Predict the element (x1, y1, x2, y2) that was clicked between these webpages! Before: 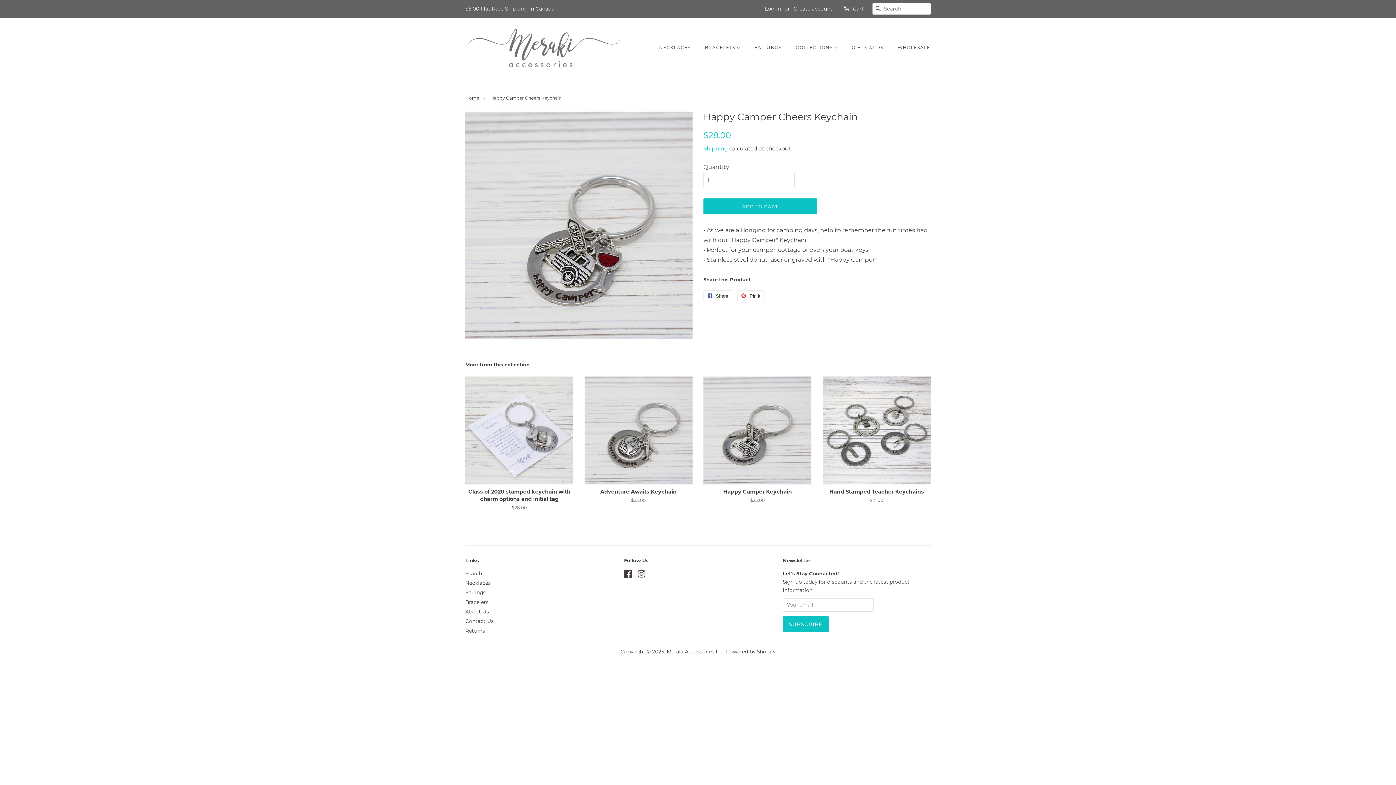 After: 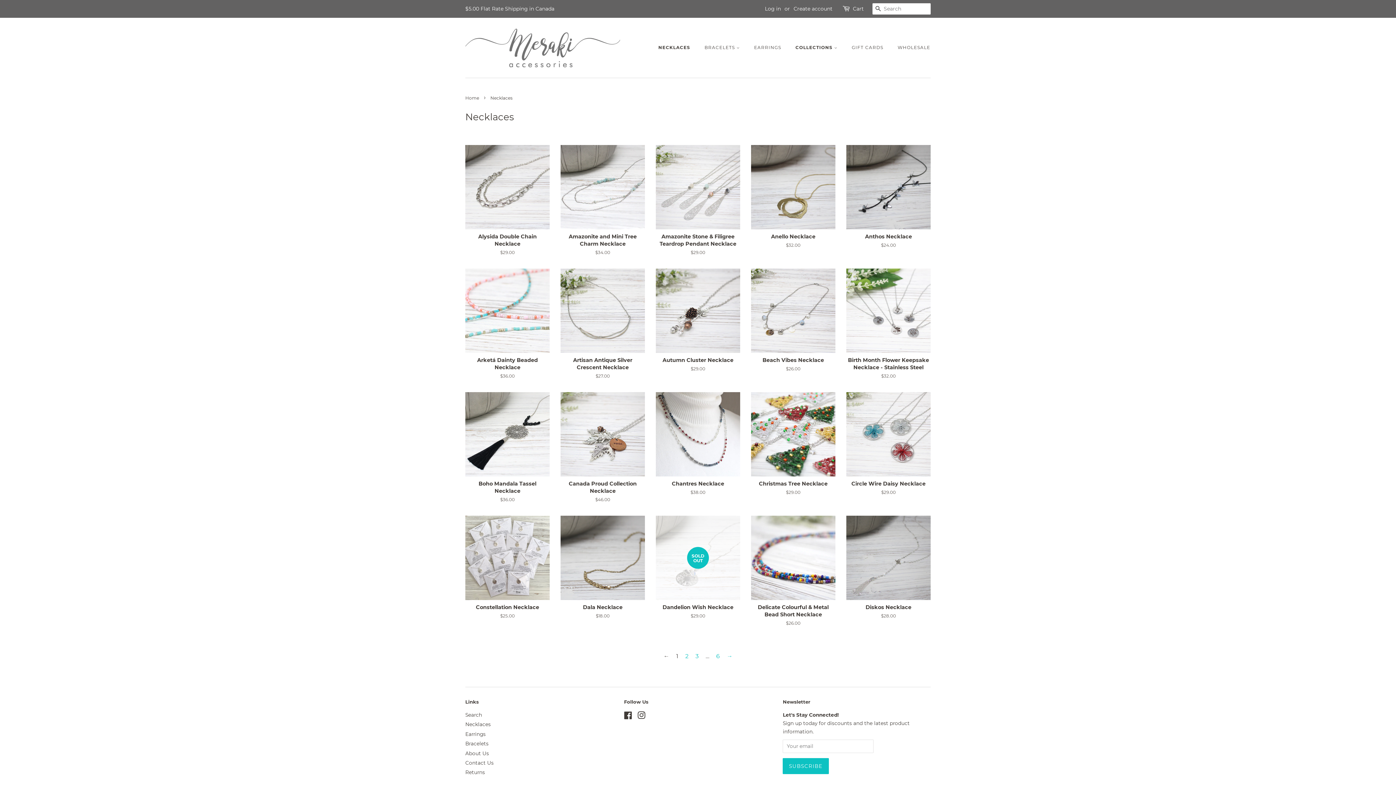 Action: label: COLLECTIONS  bbox: (790, 41, 845, 53)